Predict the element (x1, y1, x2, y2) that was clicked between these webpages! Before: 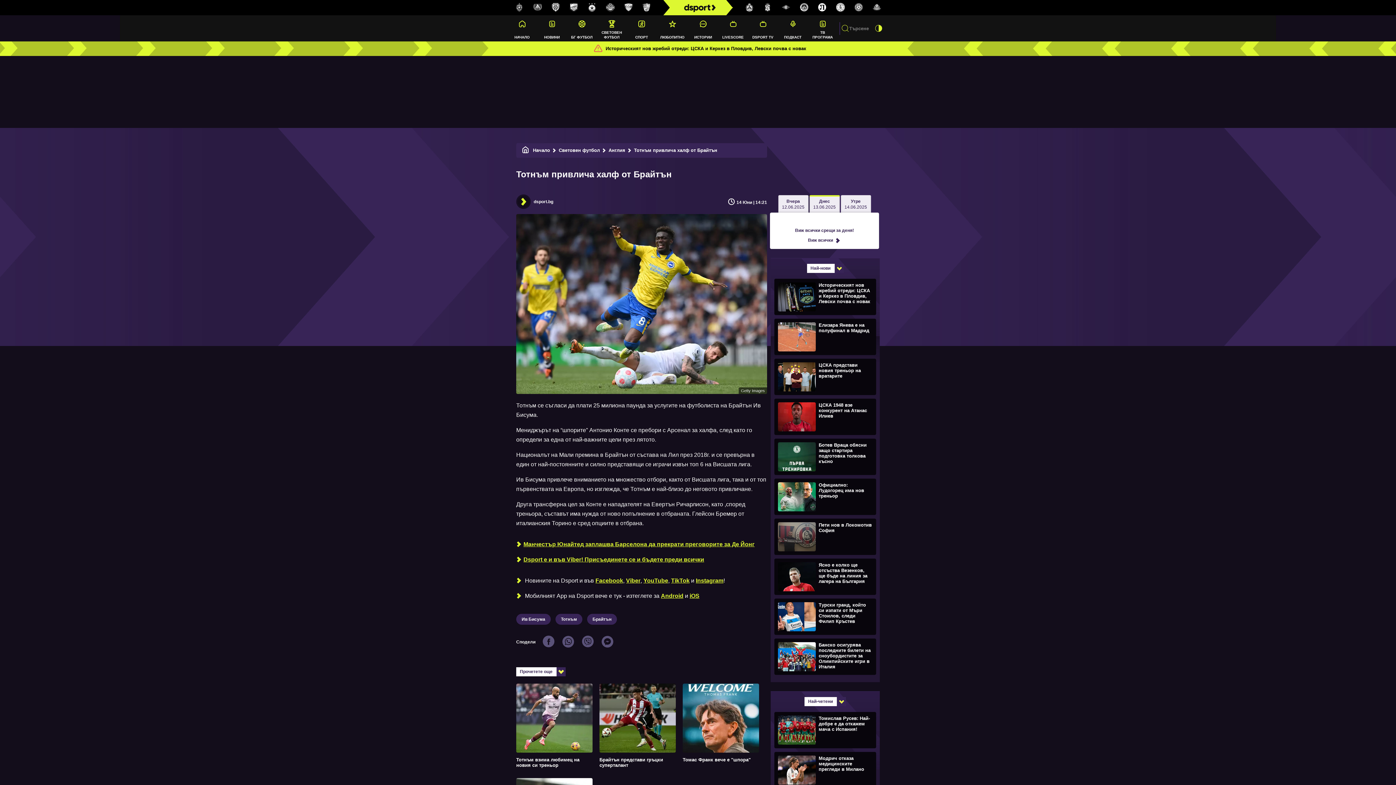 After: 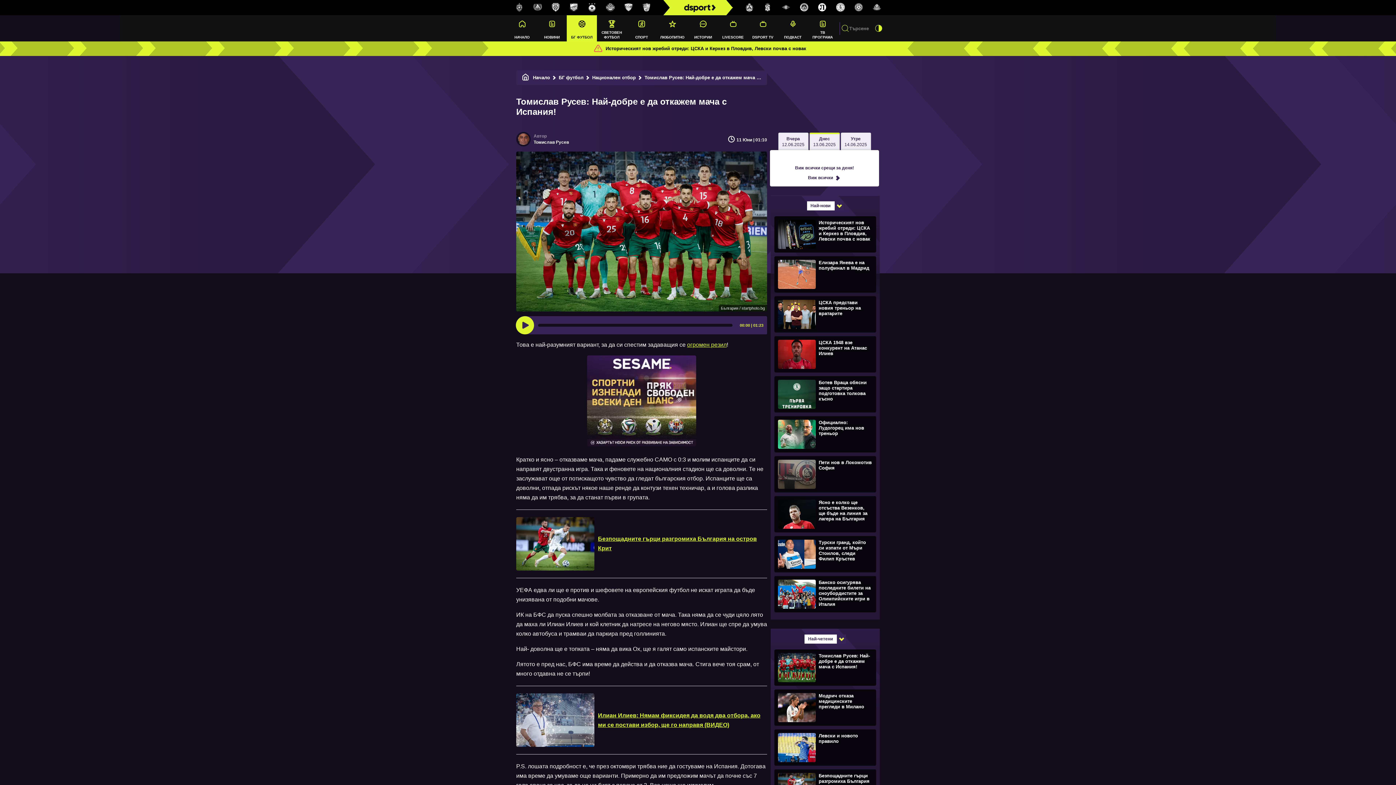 Action: label:  Томислав Русев: Най-добре е да откажем мача с Испания! bbox: (778, 727, 870, 732)